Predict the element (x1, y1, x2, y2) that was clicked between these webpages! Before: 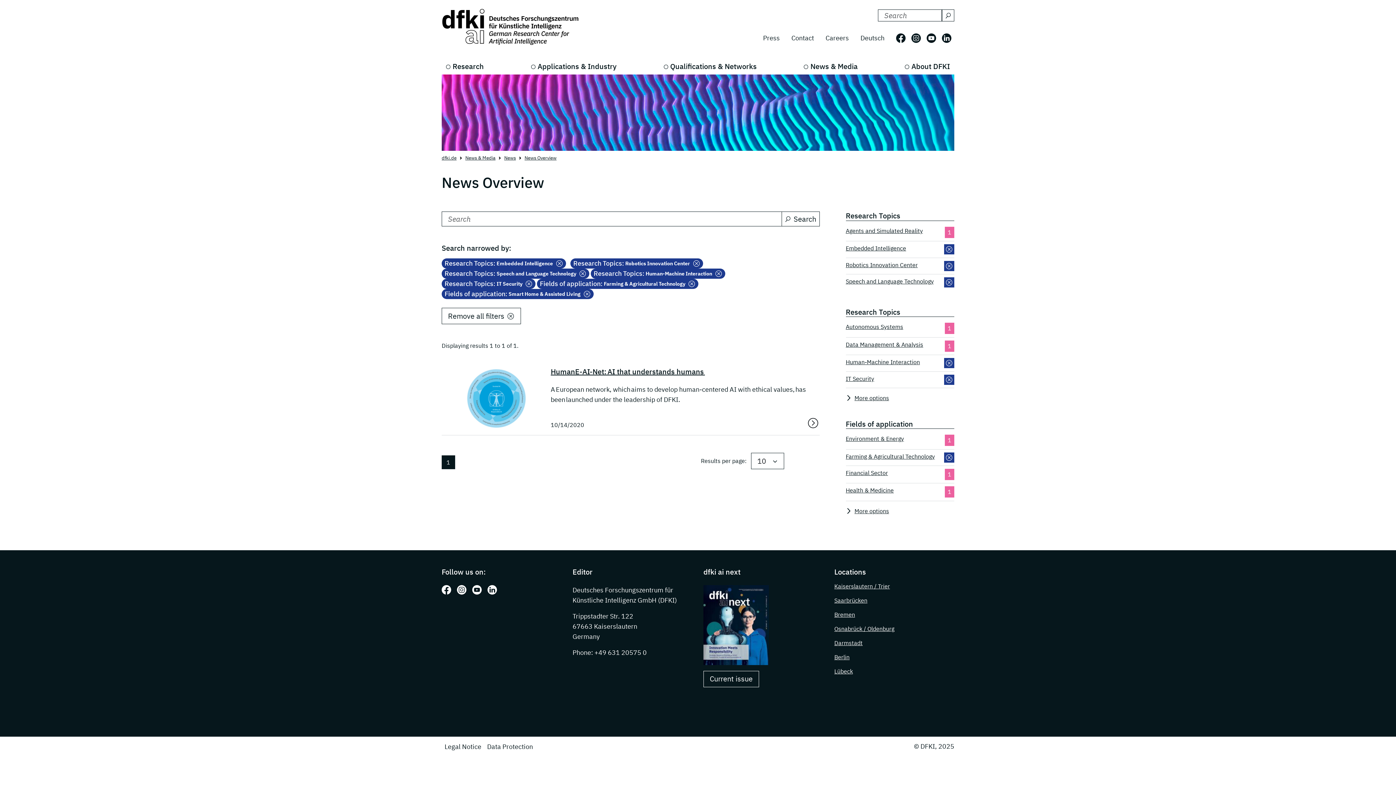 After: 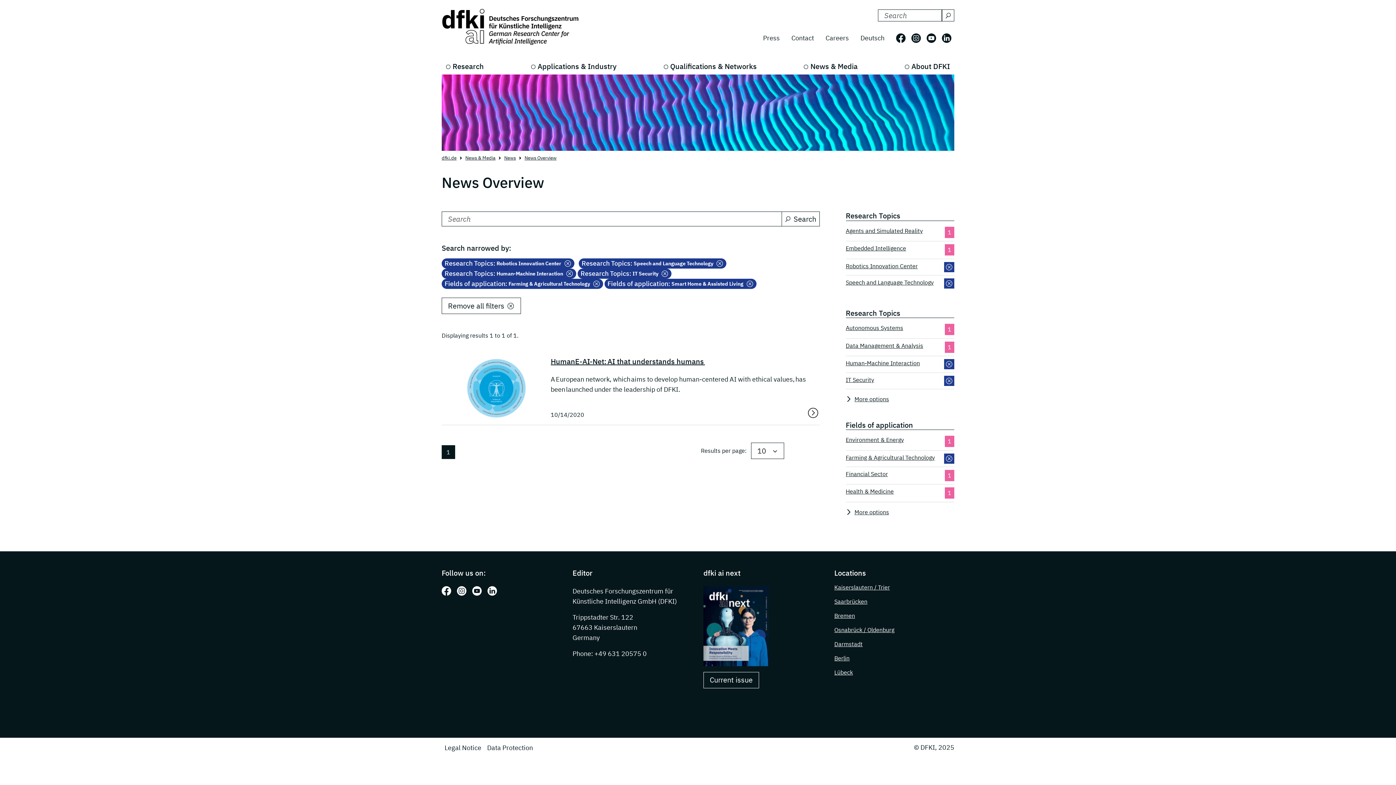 Action: bbox: (944, 244, 954, 254)